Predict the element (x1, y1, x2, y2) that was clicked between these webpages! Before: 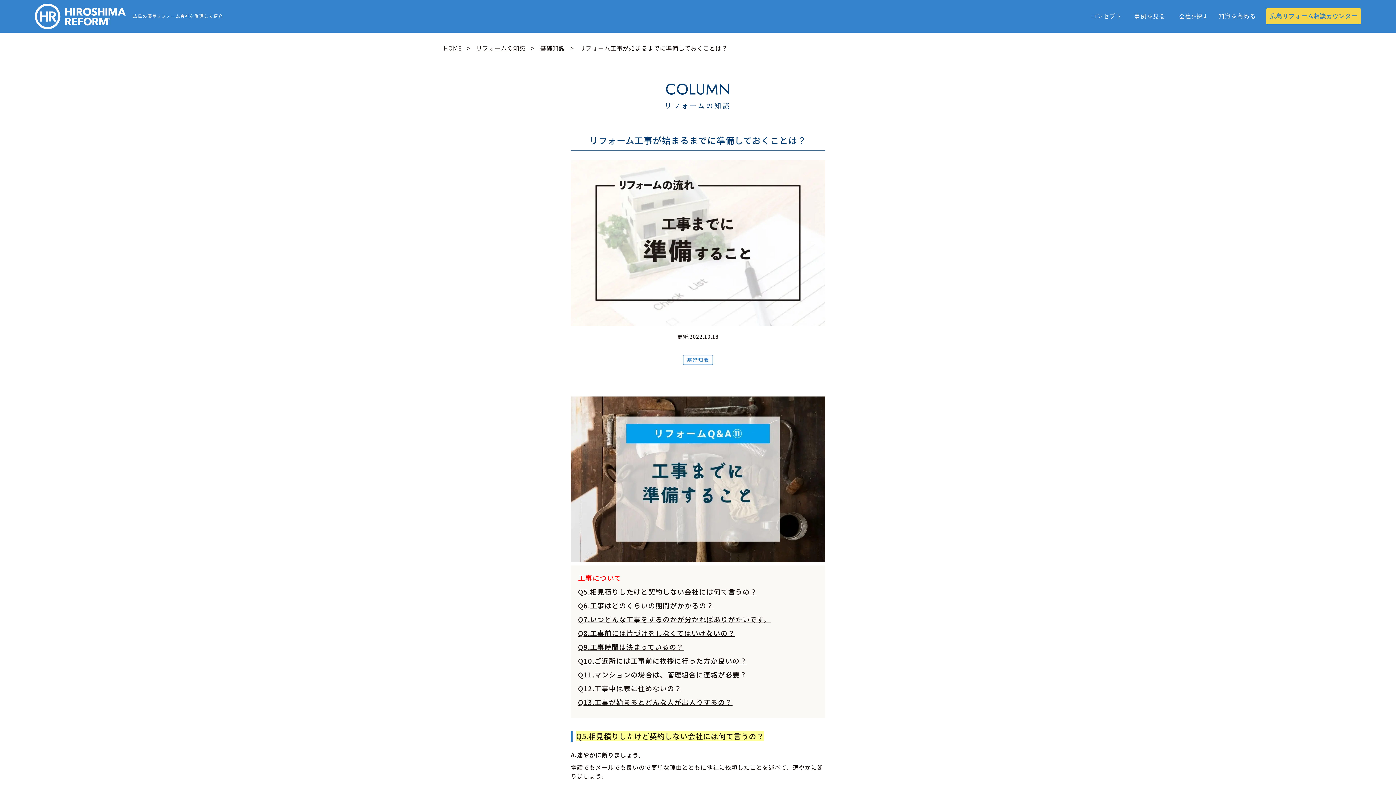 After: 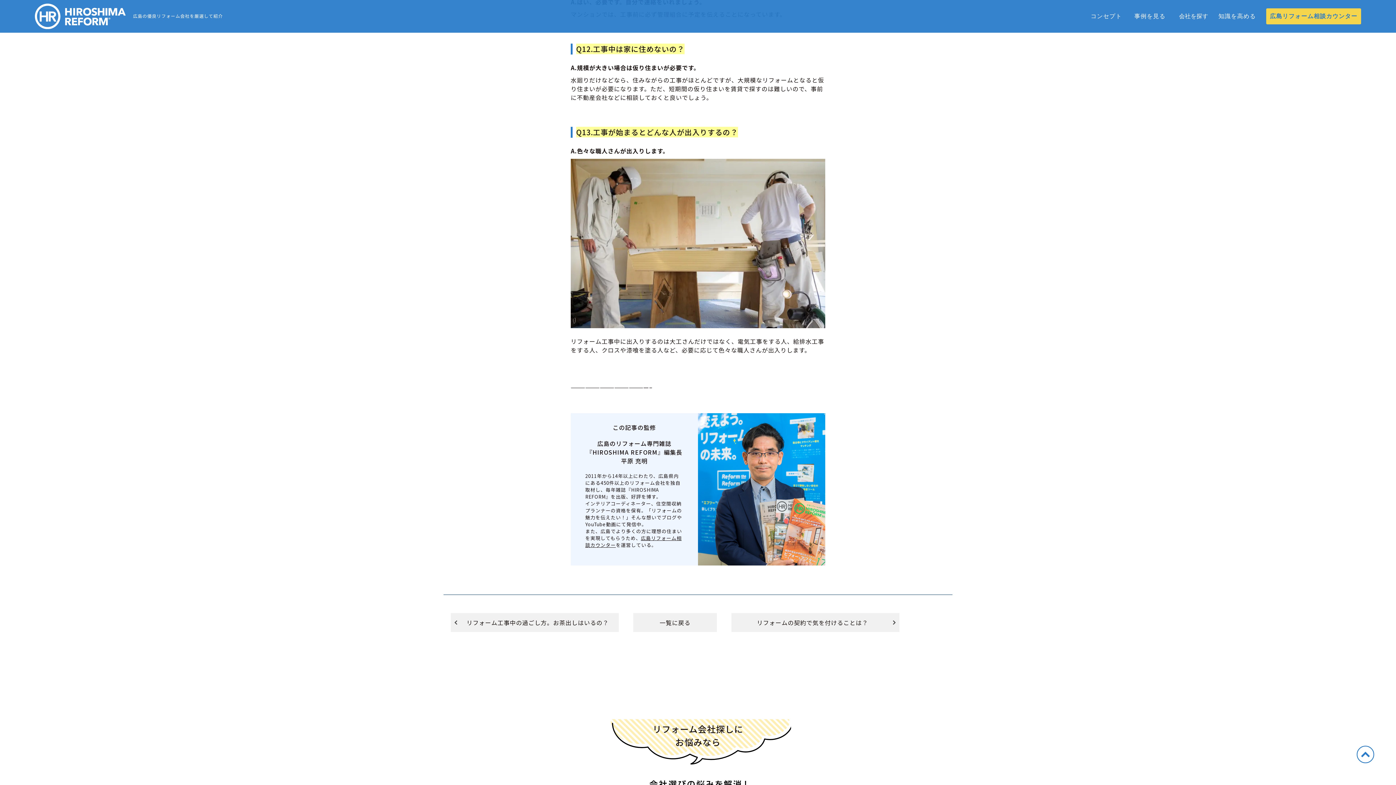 Action: bbox: (578, 683, 681, 693) label: Q12.工事中は家に住めないの？